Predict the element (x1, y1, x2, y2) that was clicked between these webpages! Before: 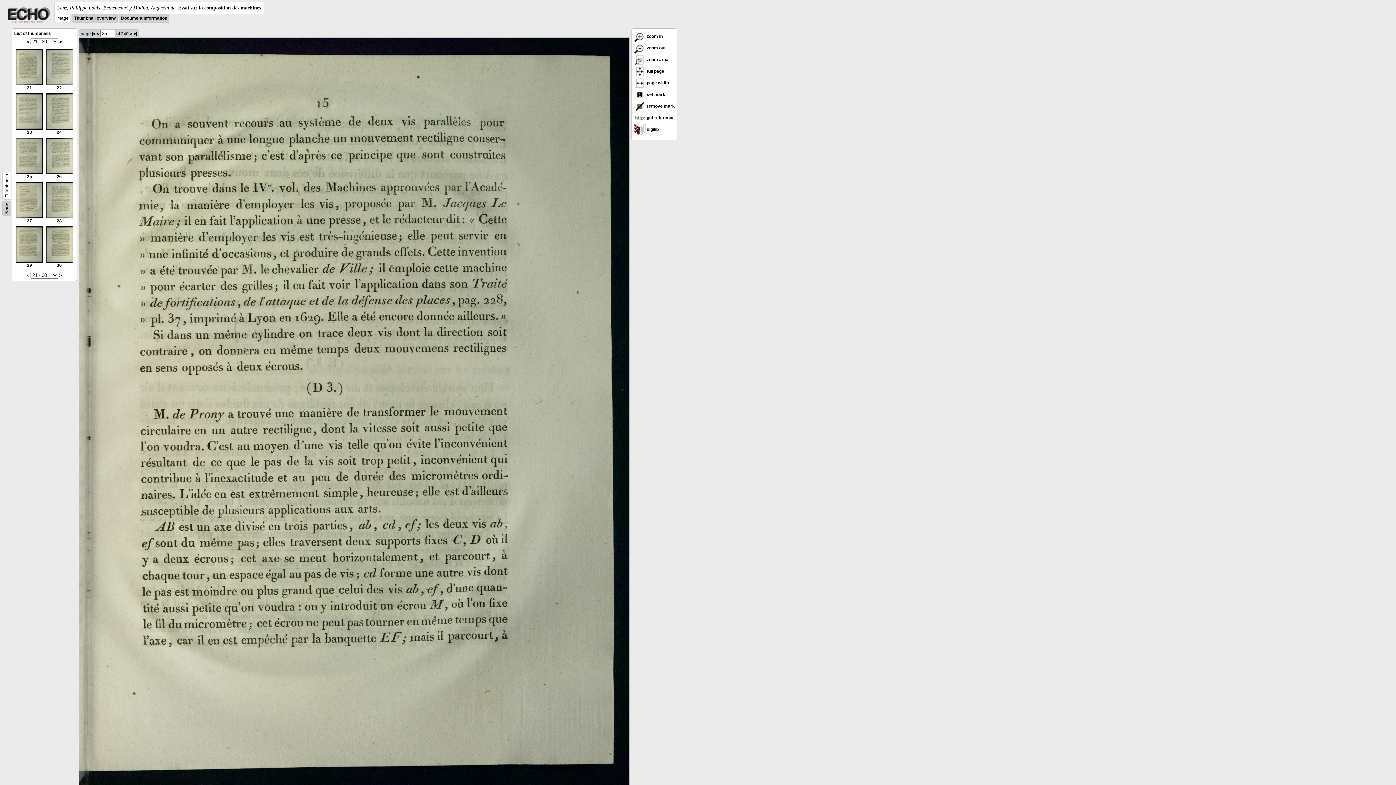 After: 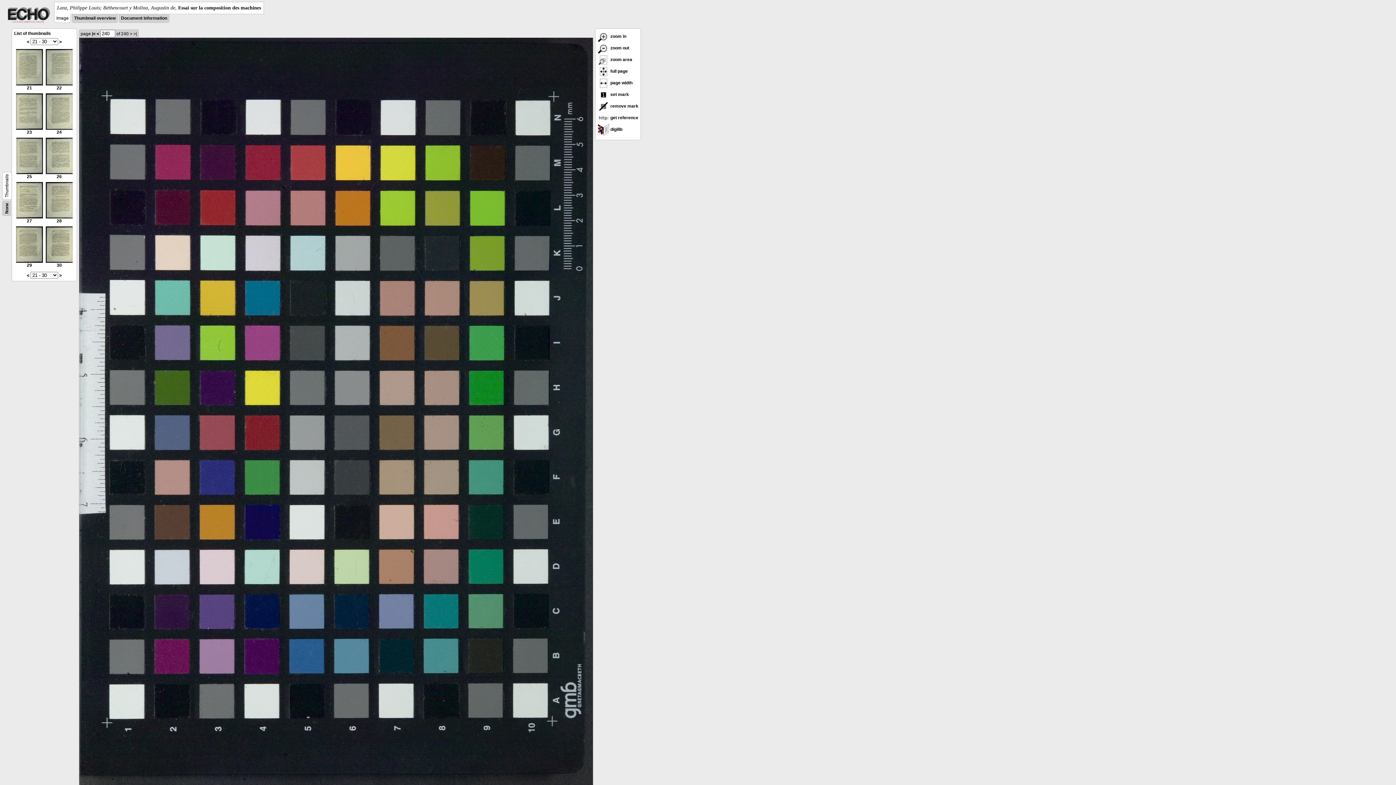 Action: bbox: (133, 31, 137, 36) label: >|